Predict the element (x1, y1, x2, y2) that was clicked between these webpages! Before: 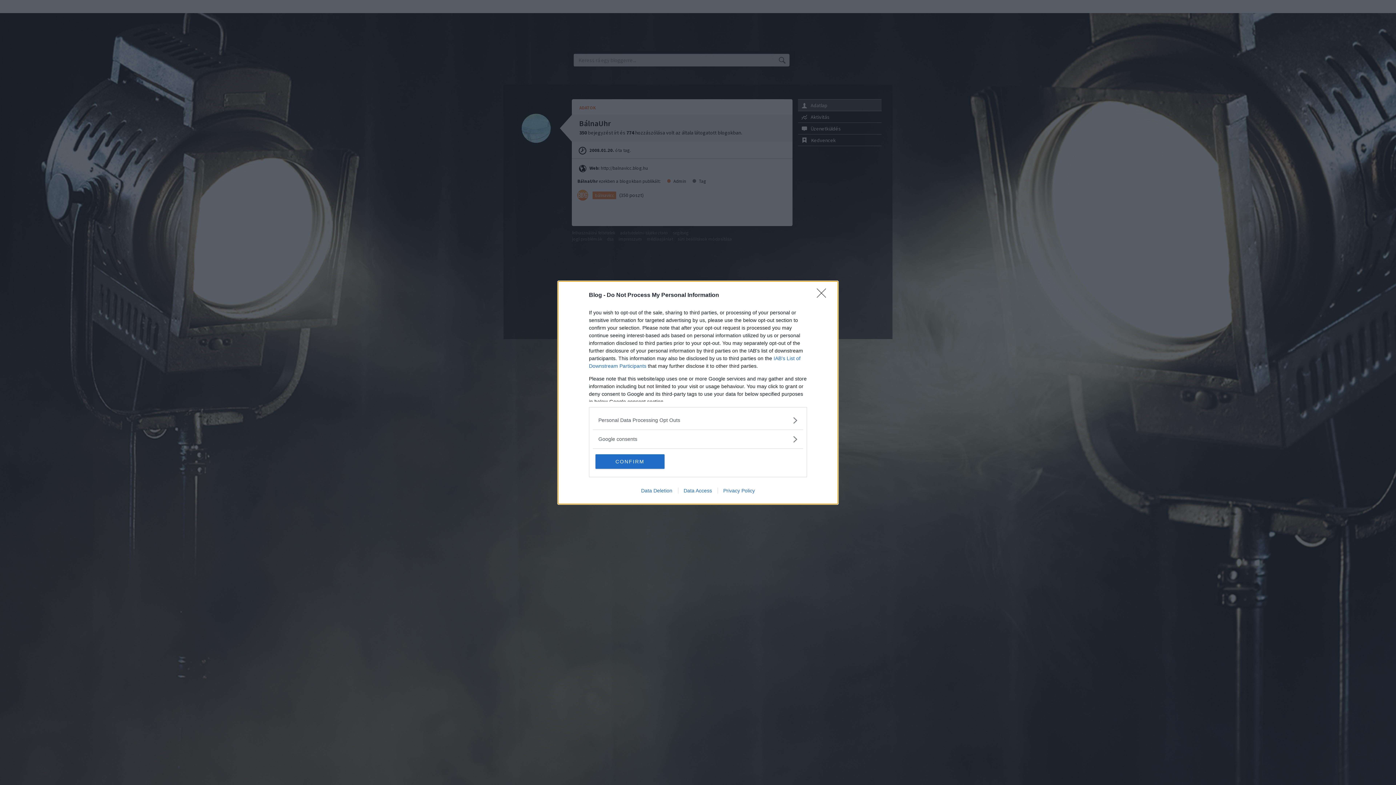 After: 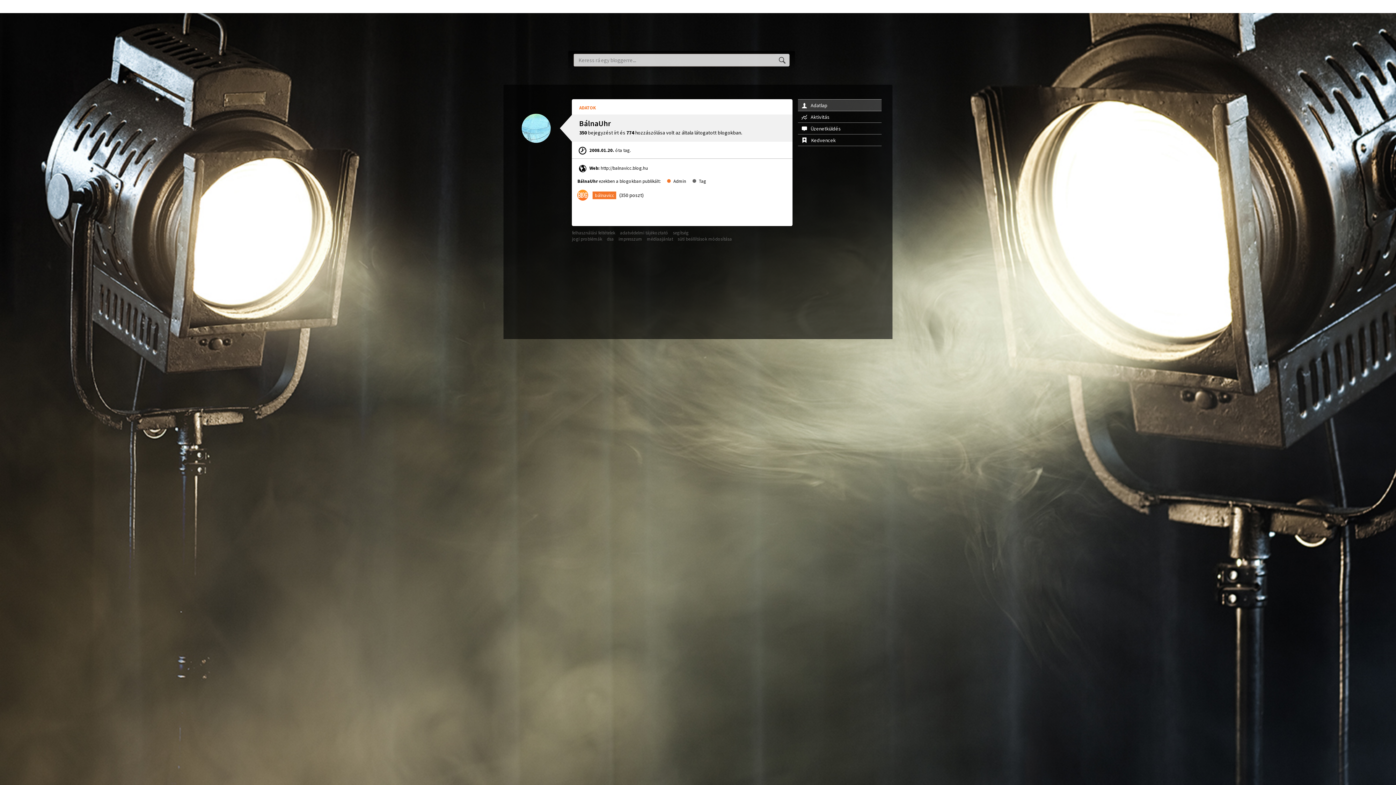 Action: bbox: (817, 288, 830, 302) label: Close